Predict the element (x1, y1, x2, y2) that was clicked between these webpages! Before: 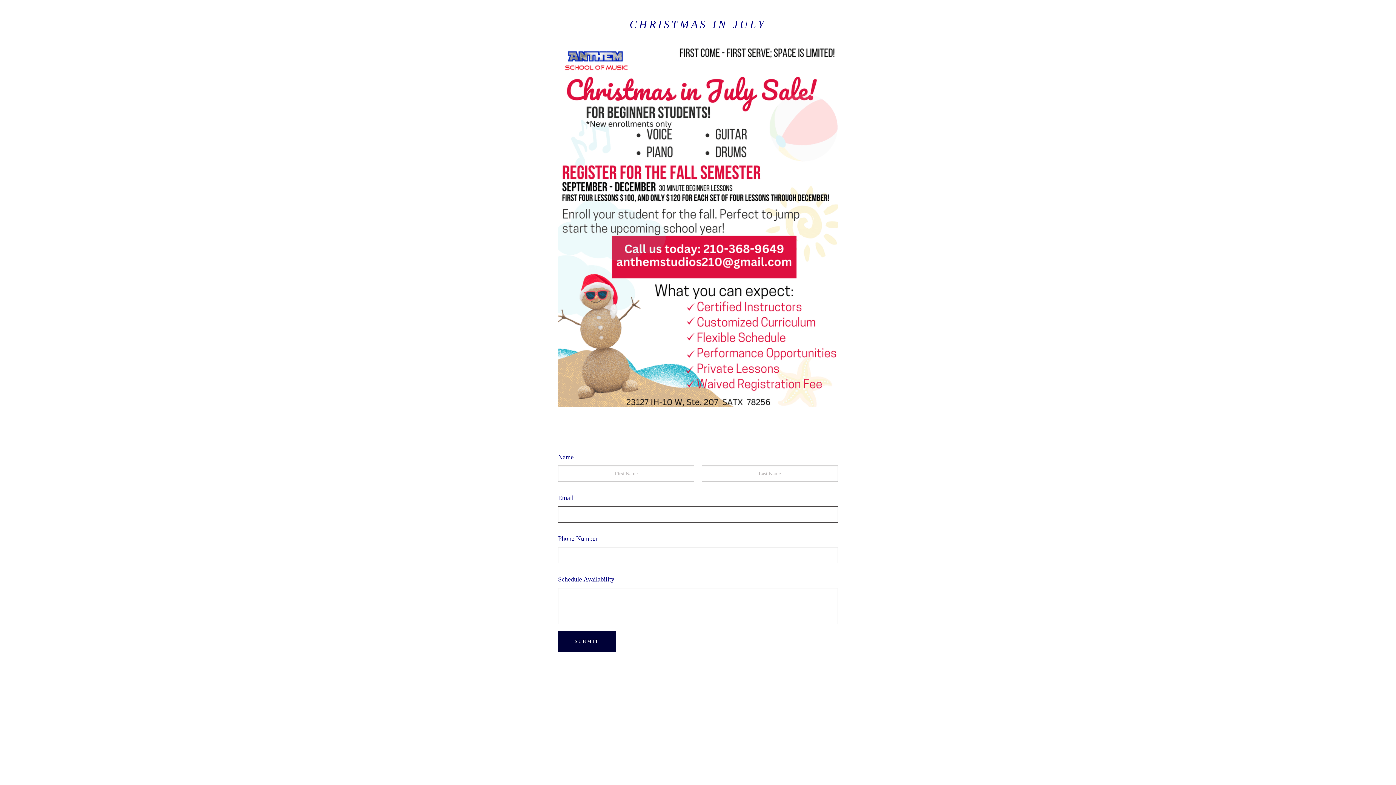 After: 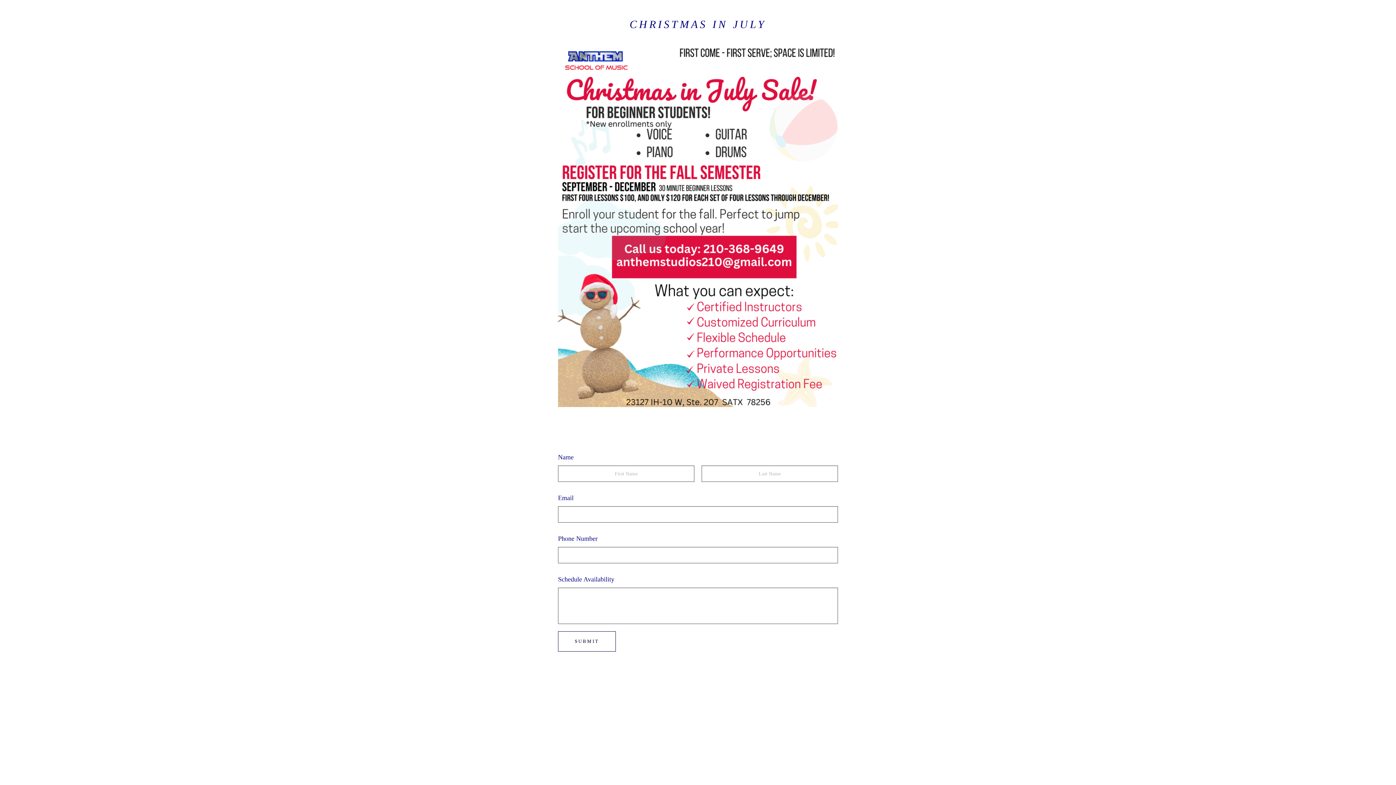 Action: bbox: (558, 631, 616, 652) label: SUBMIT